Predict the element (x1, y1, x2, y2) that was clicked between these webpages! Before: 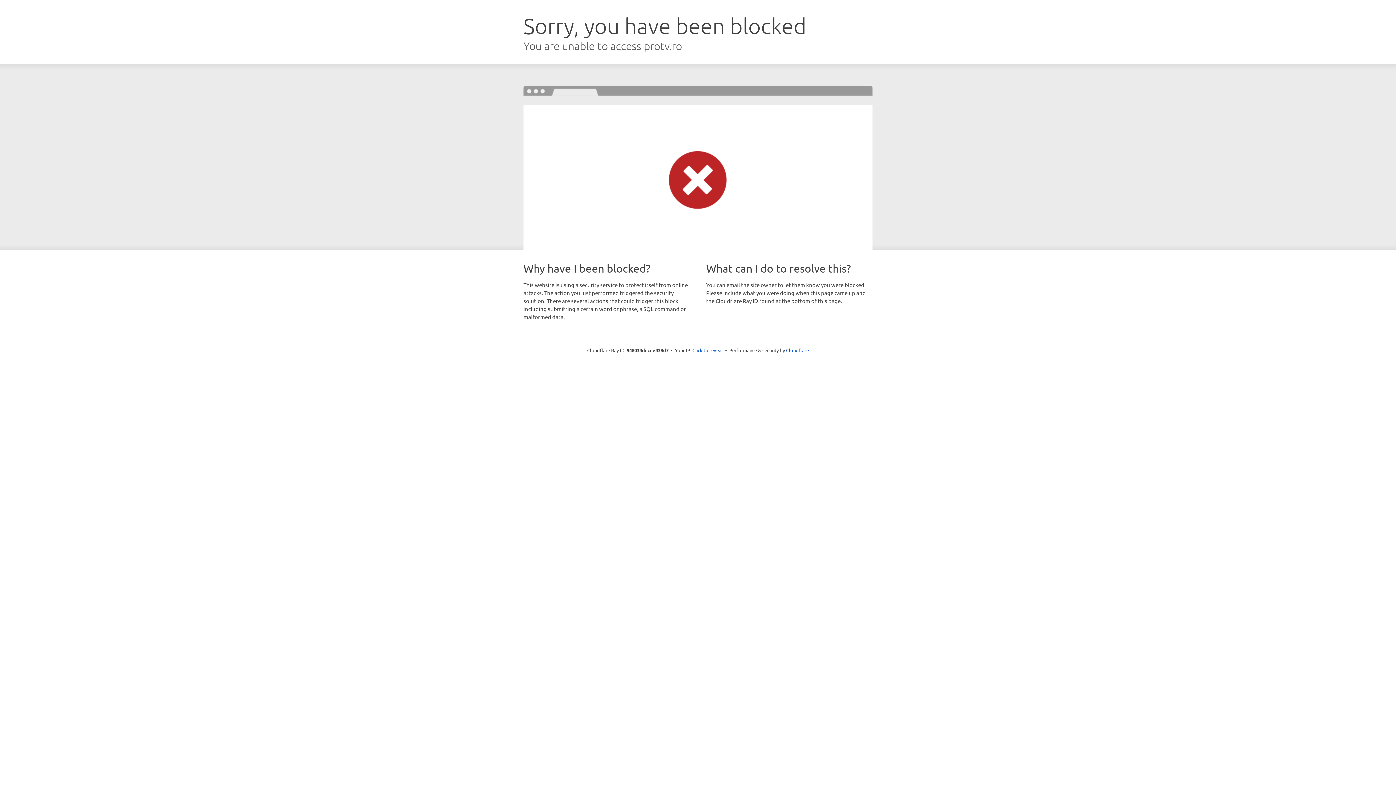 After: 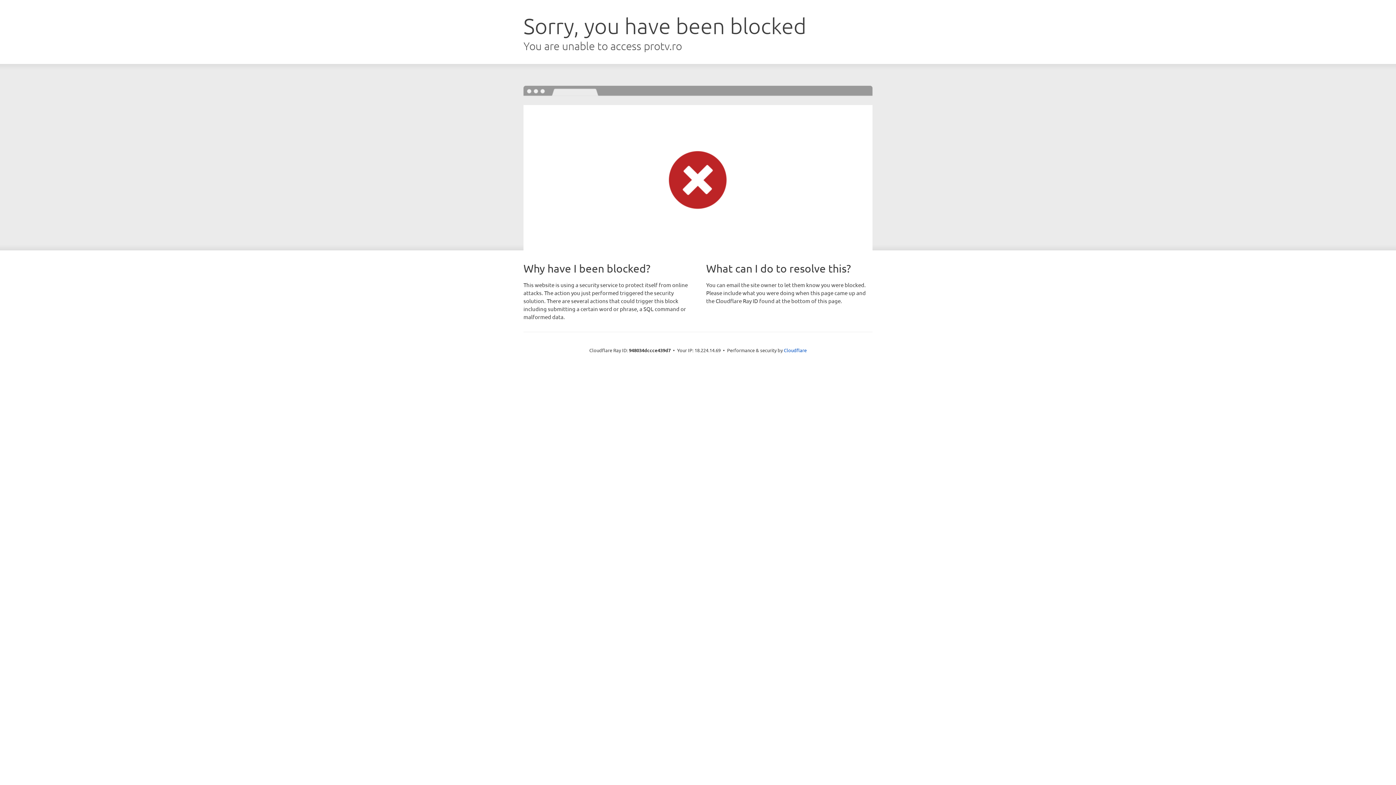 Action: bbox: (692, 346, 723, 353) label: Click to reveal